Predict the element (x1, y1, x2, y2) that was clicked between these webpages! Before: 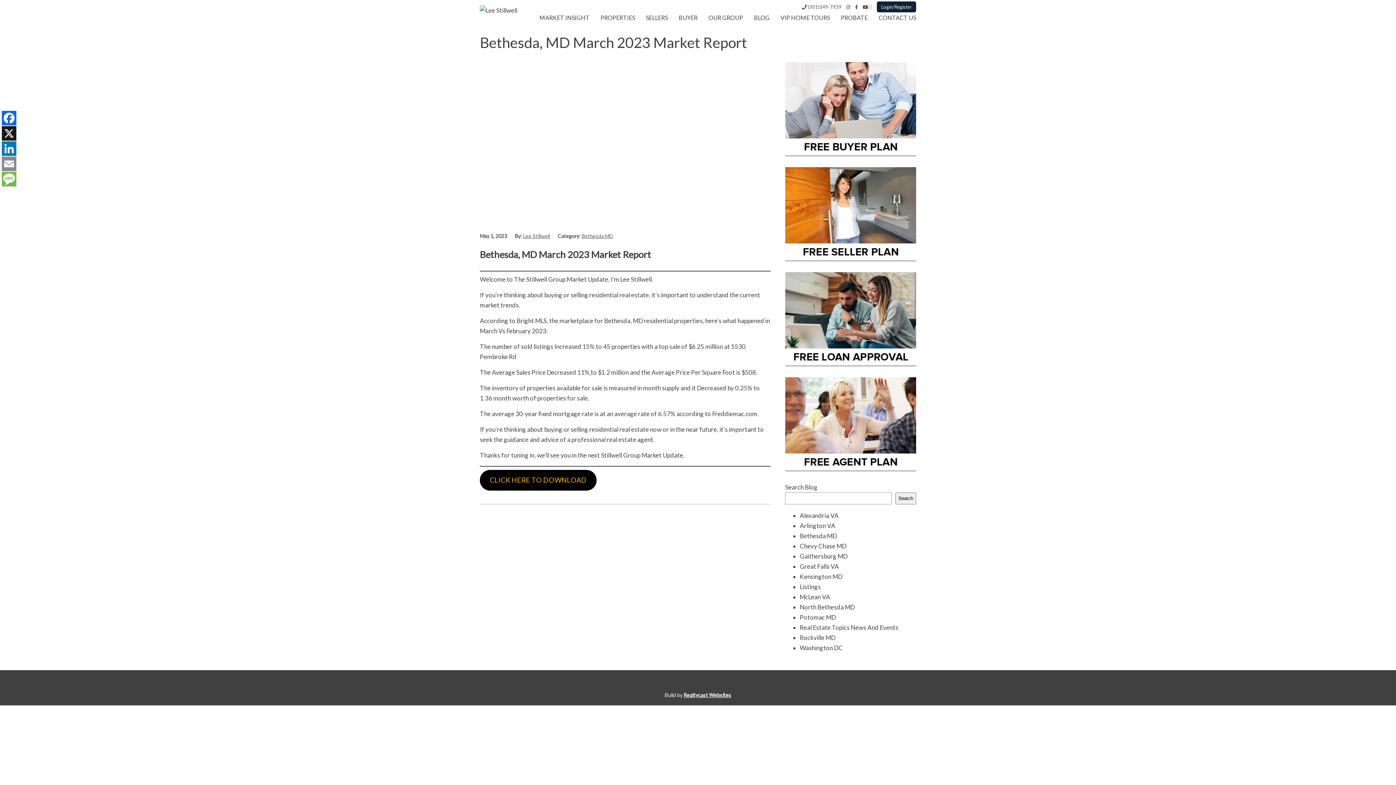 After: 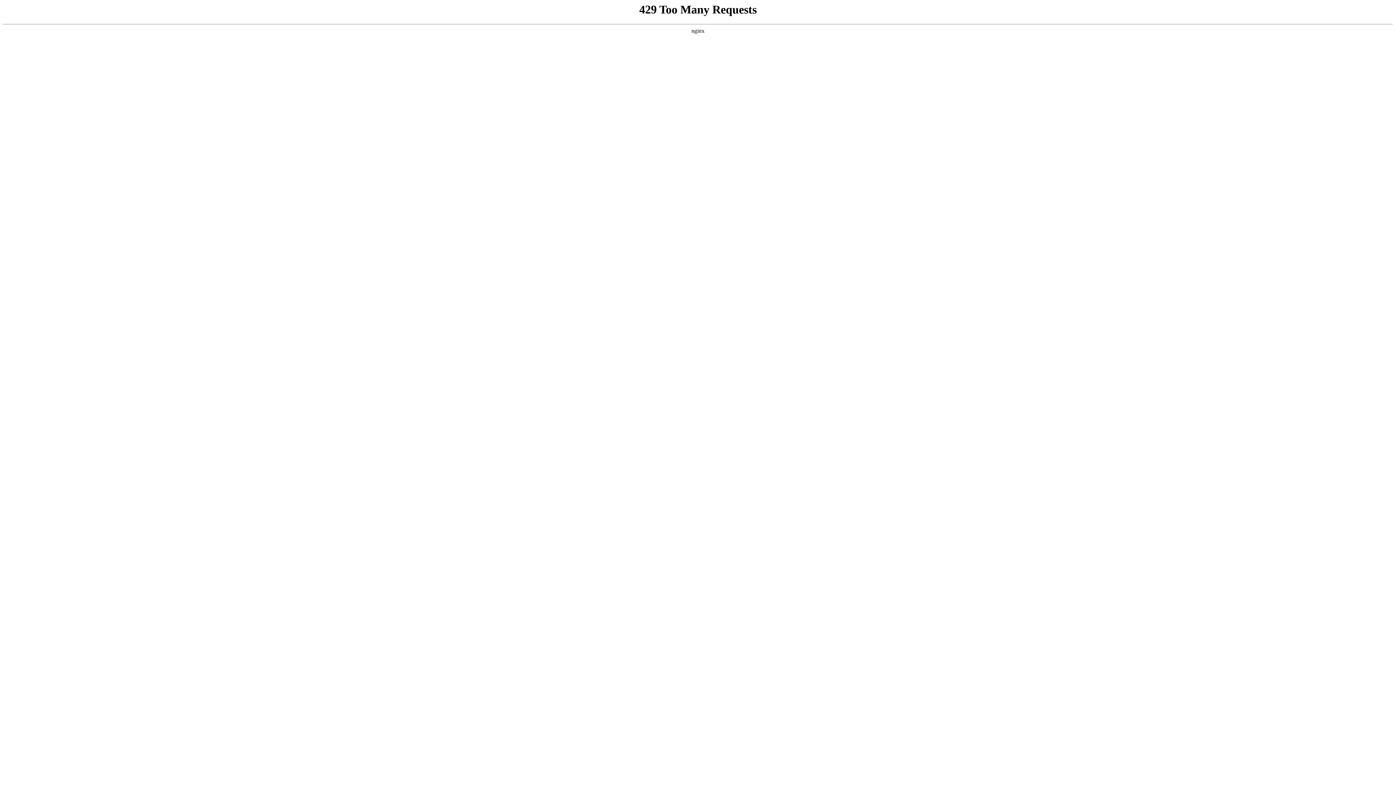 Action: label: CONTACT US bbox: (873, 14, 916, 28)